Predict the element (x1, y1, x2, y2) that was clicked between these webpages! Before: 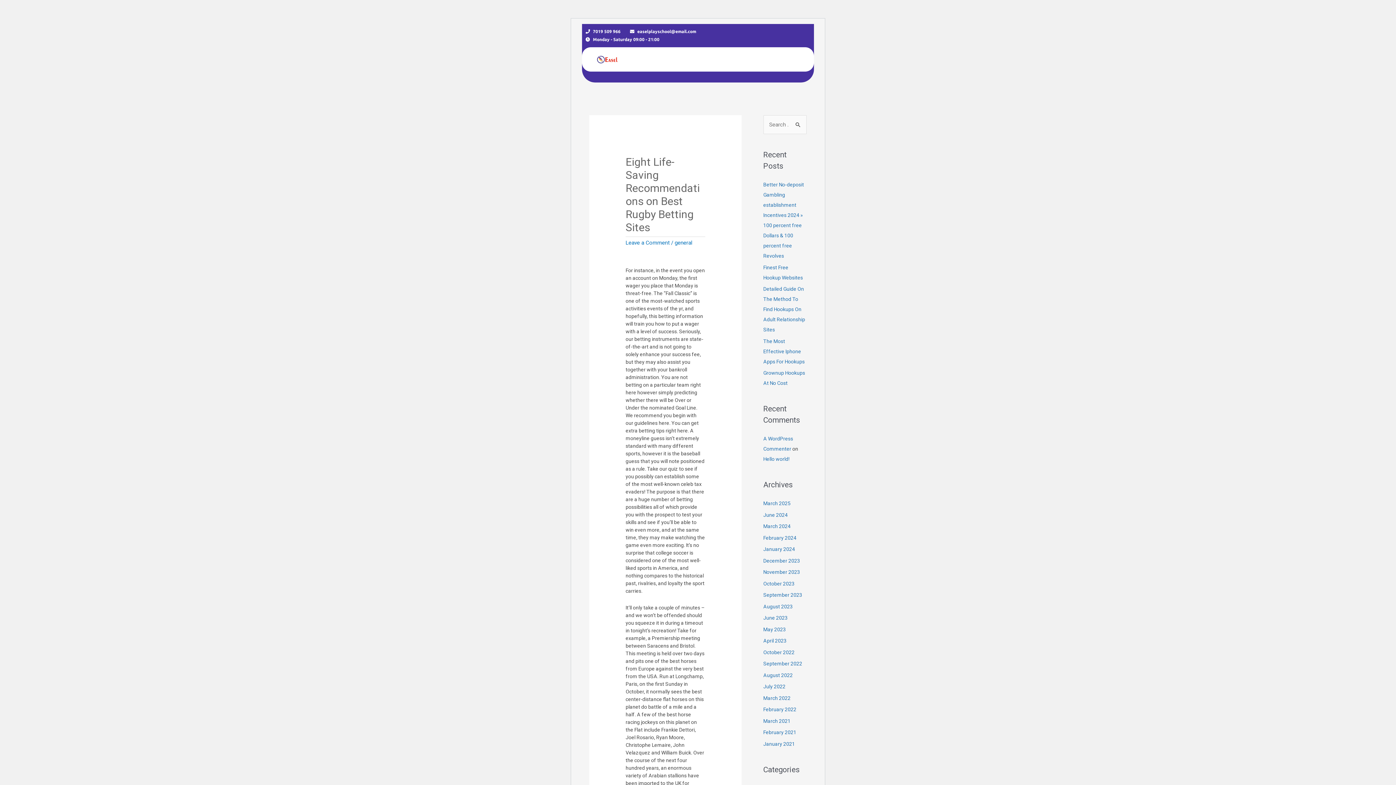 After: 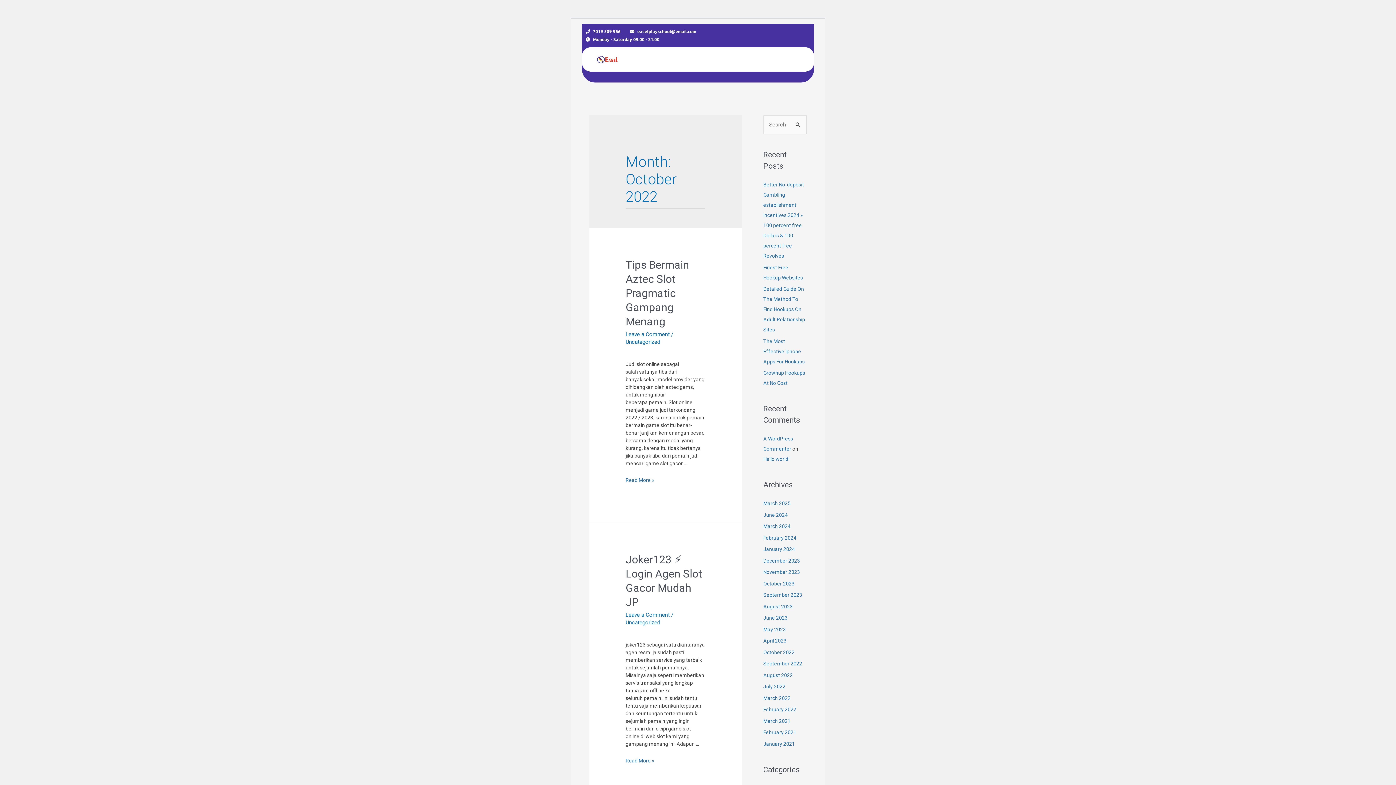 Action: bbox: (763, 649, 794, 655) label: October 2022